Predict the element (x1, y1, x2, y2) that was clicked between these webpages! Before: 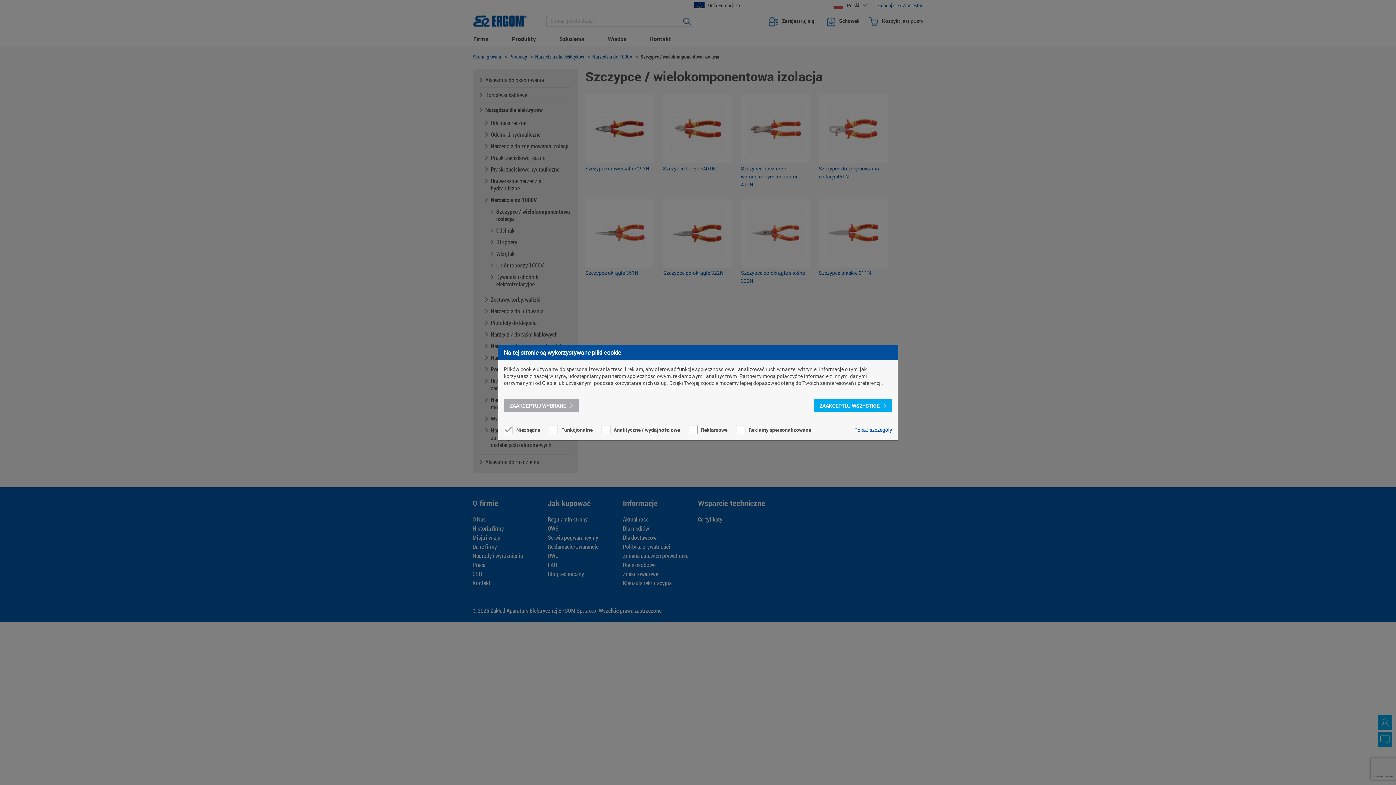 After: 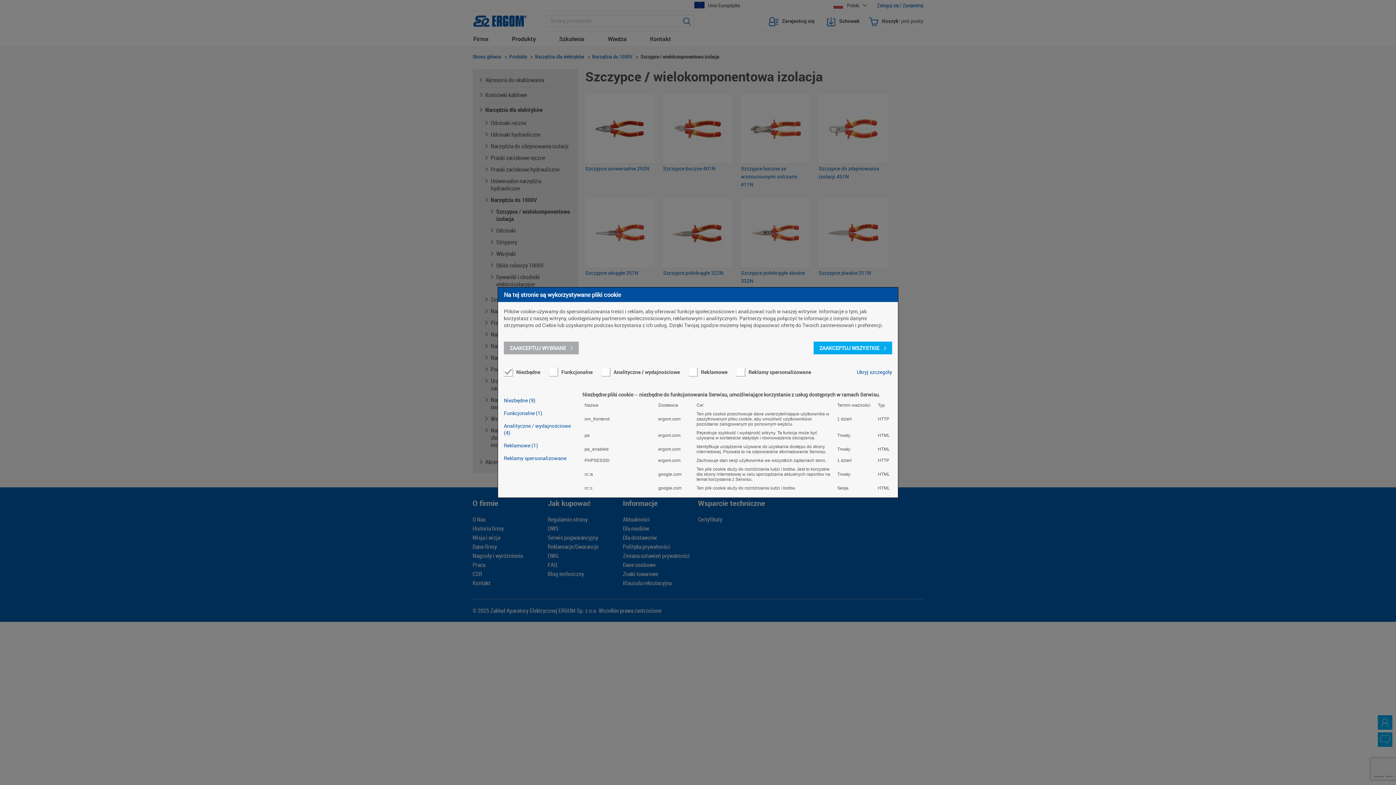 Action: bbox: (854, 425, 892, 434) label: Pokaż szczegóły